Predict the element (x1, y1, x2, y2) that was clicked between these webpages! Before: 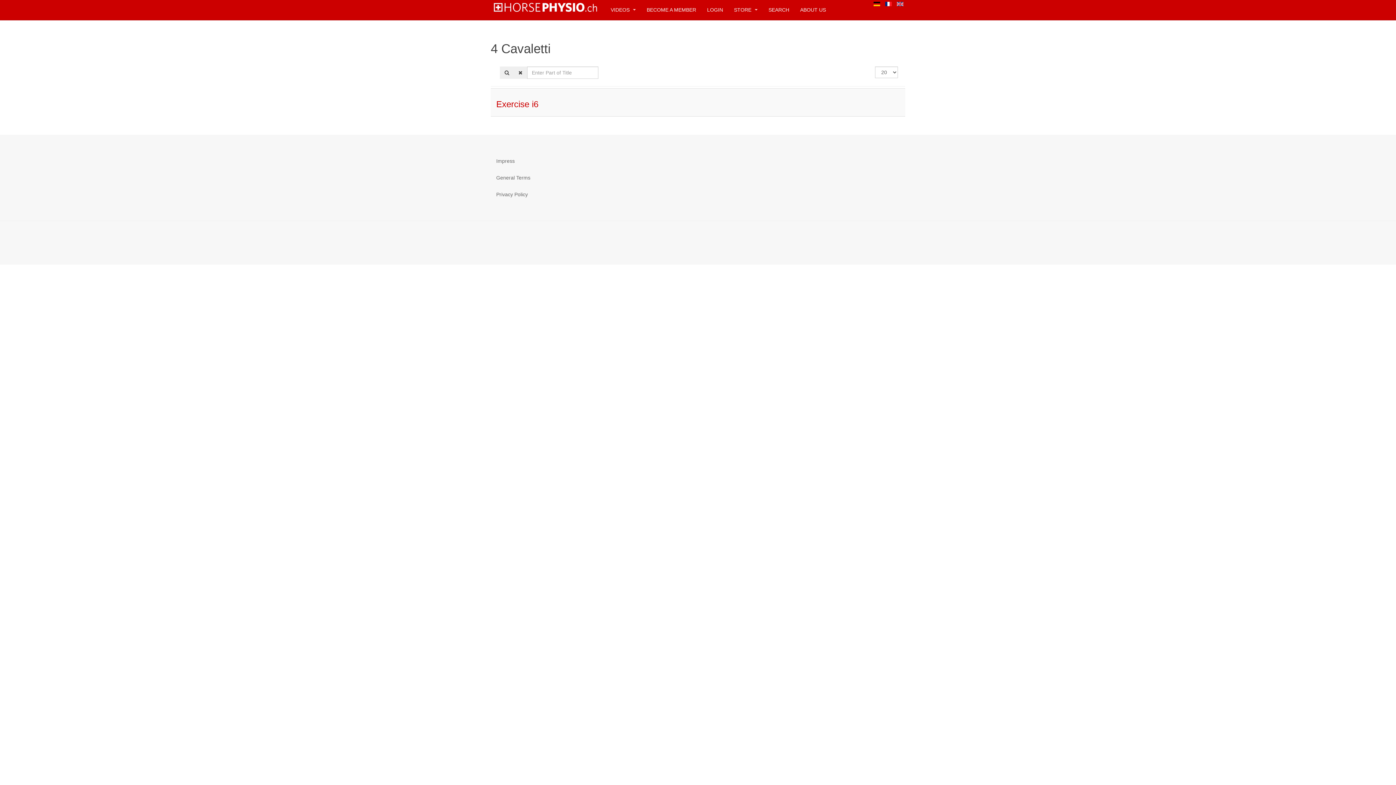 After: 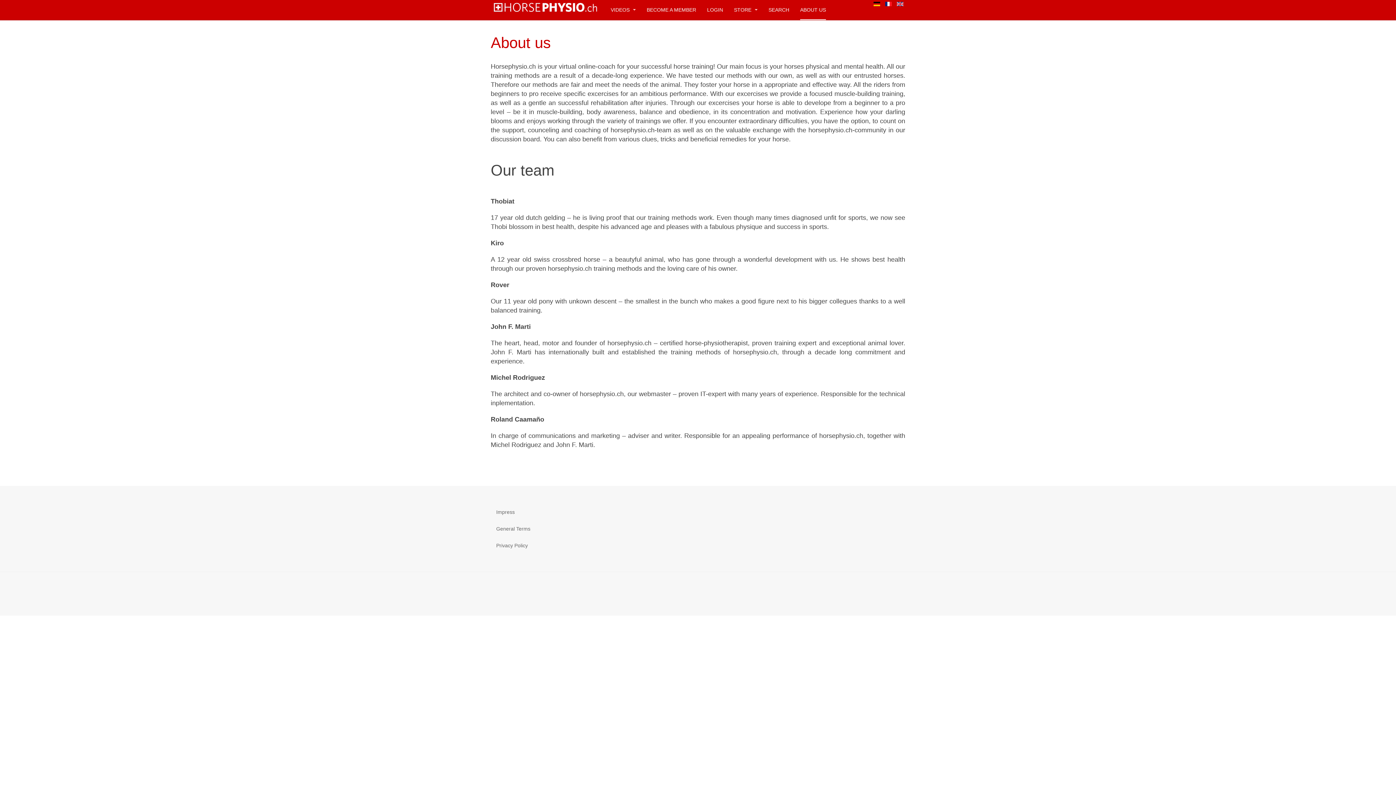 Action: label: ABOUT US bbox: (800, 0, 826, 20)